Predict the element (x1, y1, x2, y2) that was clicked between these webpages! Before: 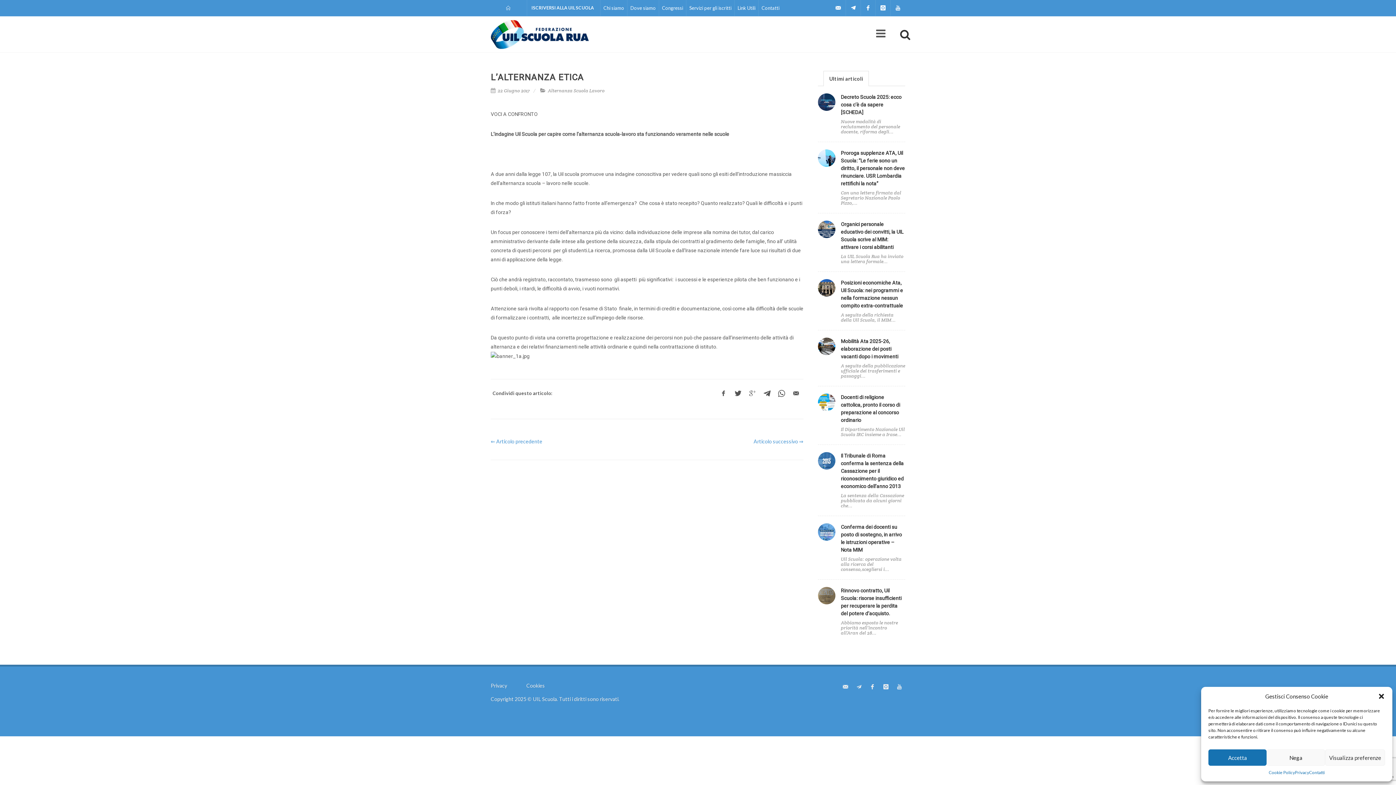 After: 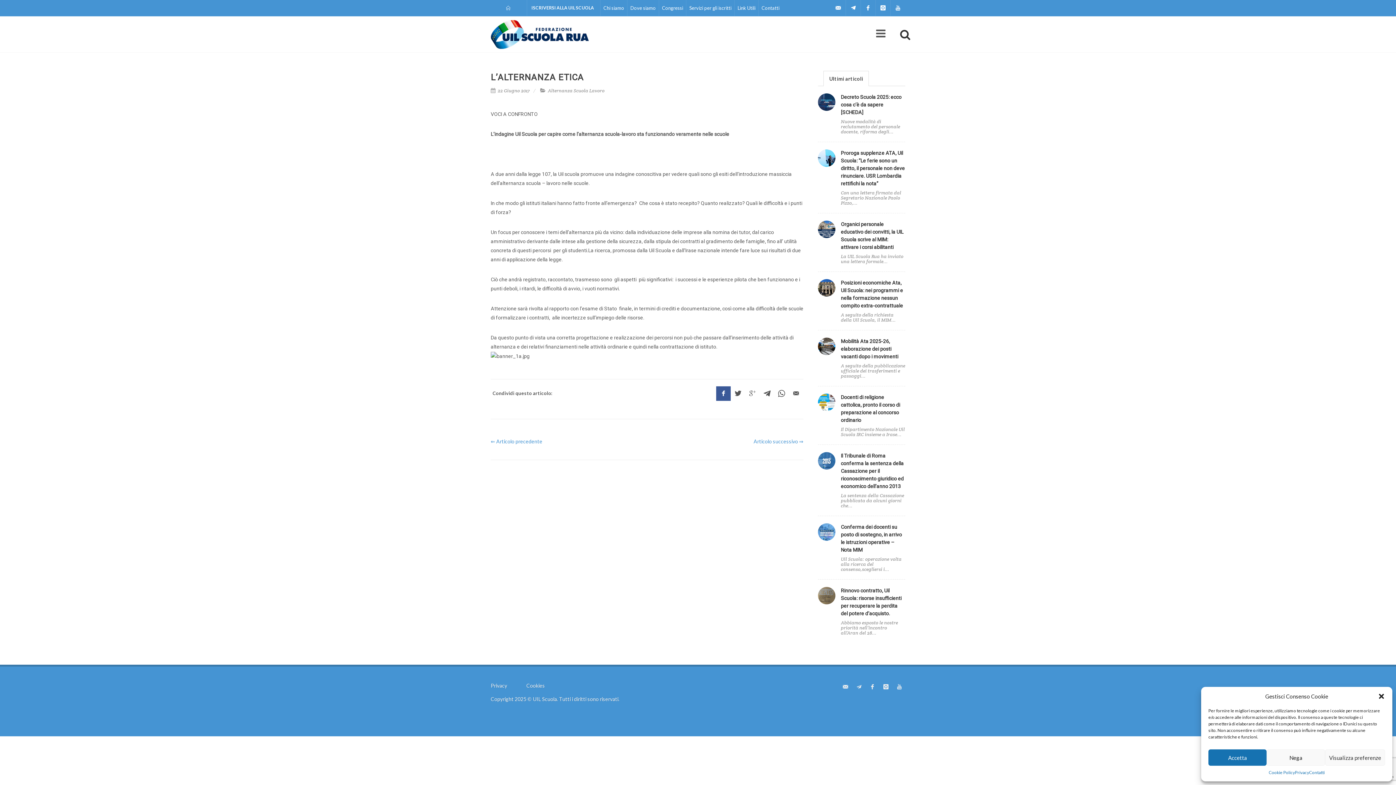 Action: bbox: (716, 386, 730, 401)